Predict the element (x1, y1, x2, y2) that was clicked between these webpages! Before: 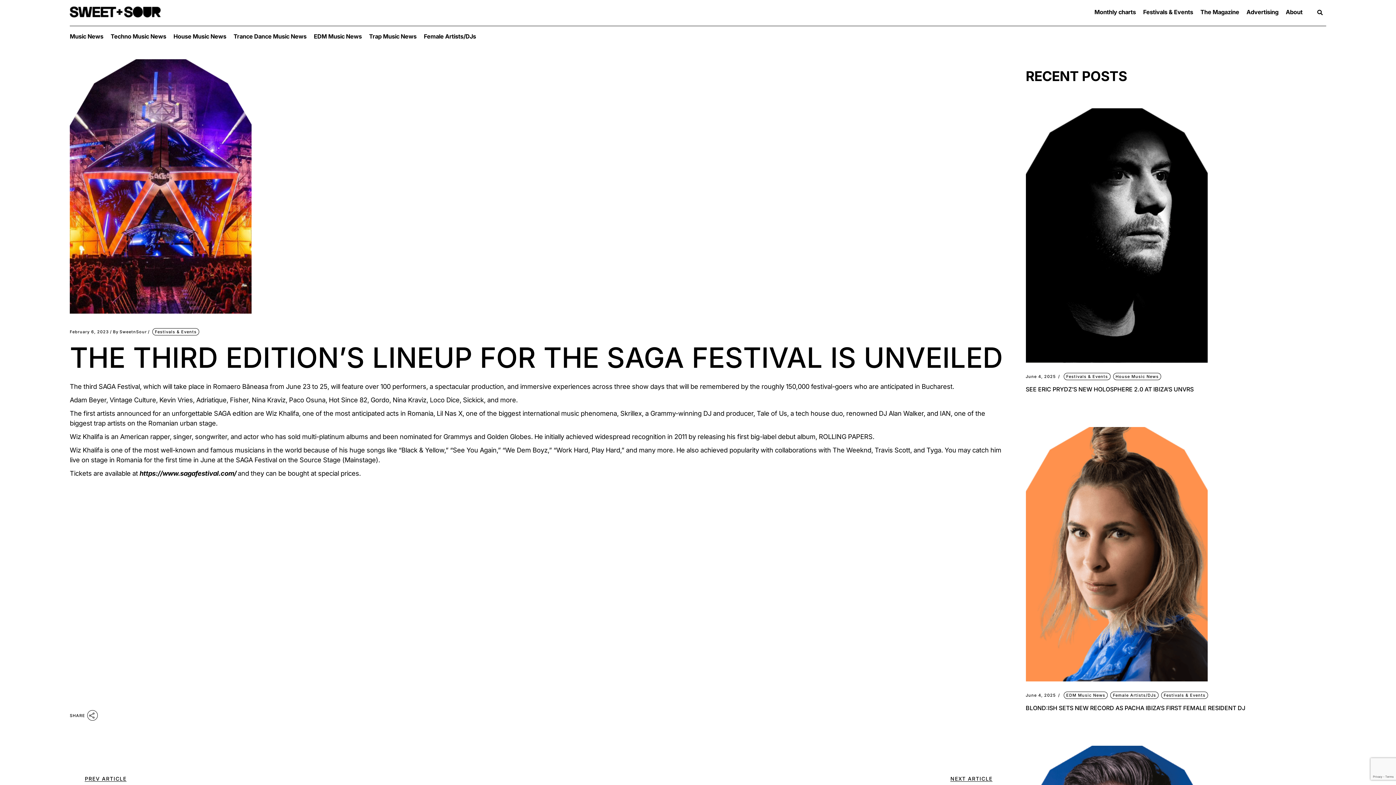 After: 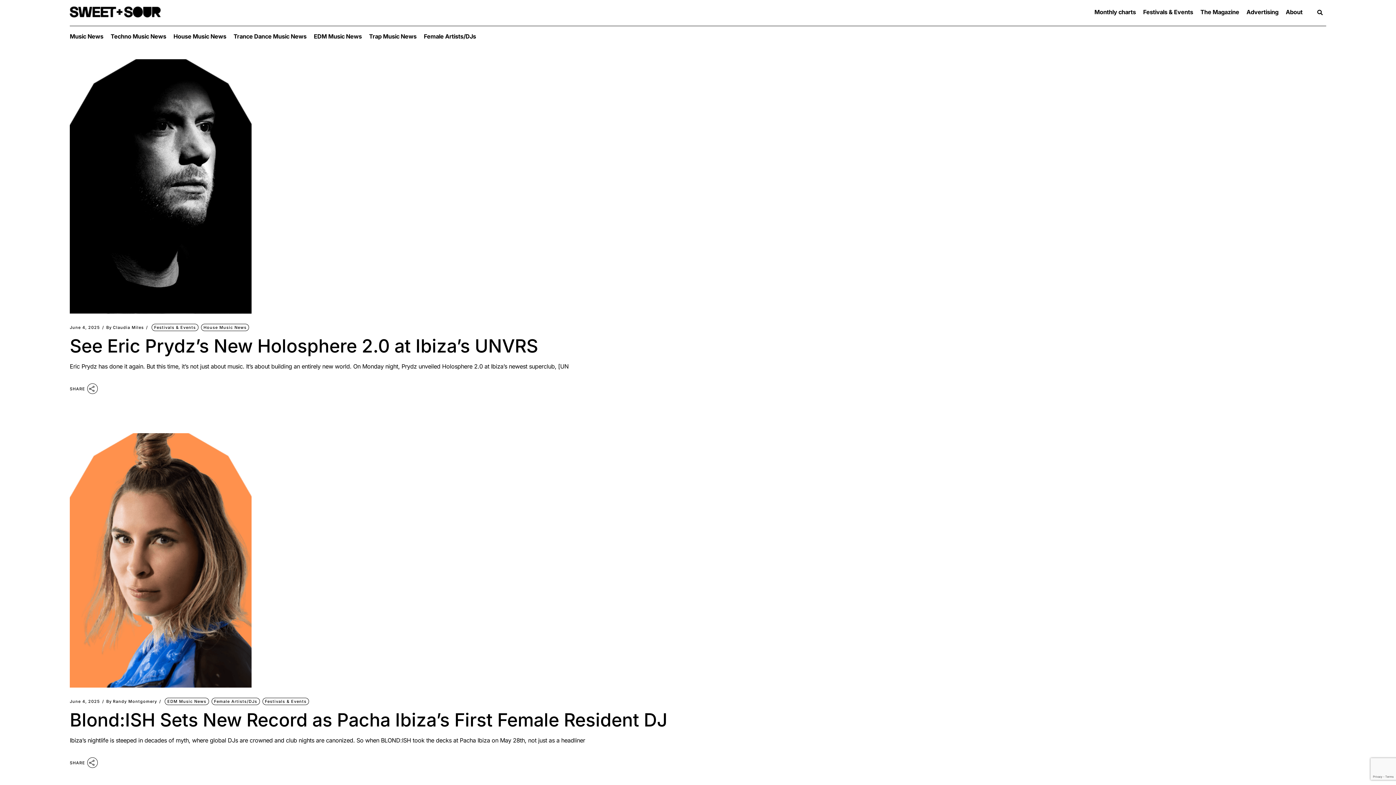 Action: bbox: (1026, 693, 1056, 697) label: June 4, 2025